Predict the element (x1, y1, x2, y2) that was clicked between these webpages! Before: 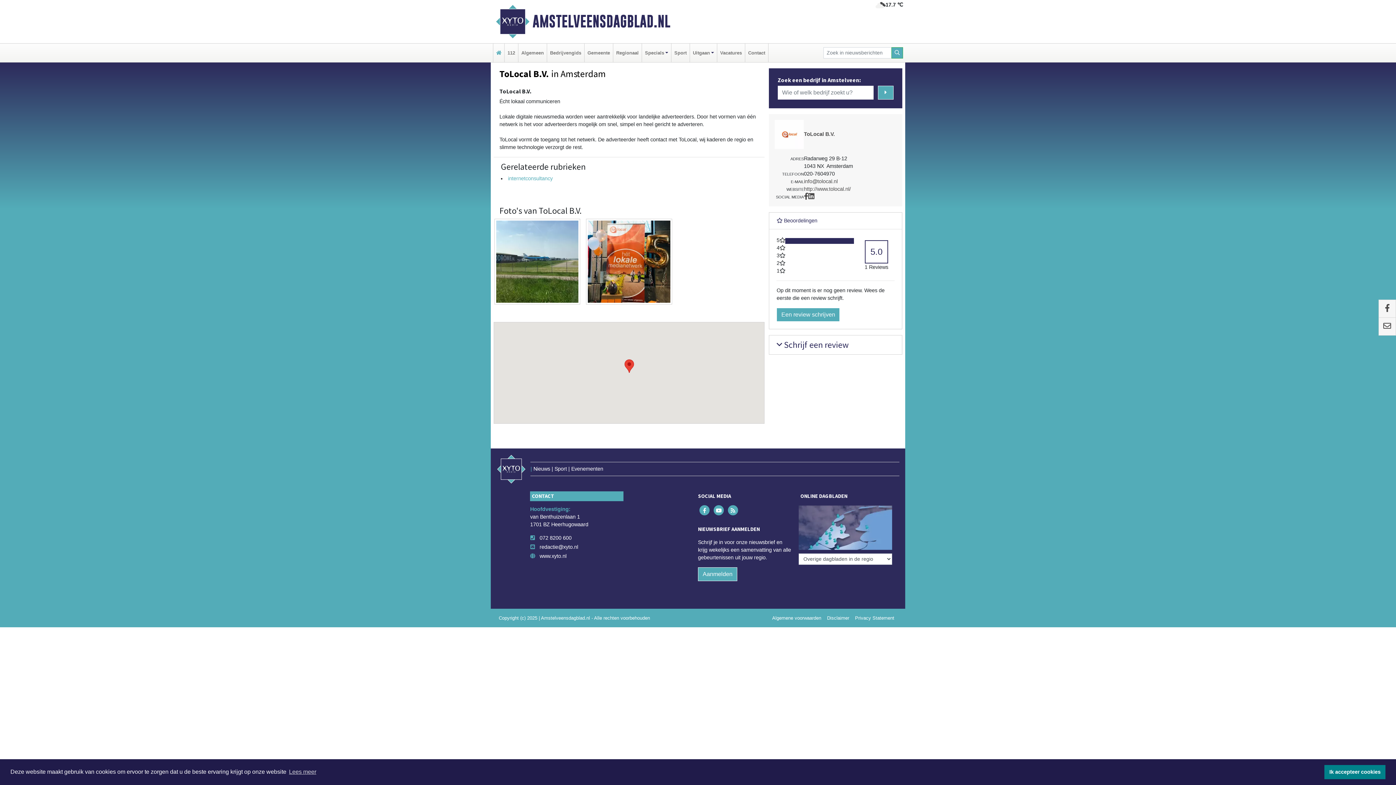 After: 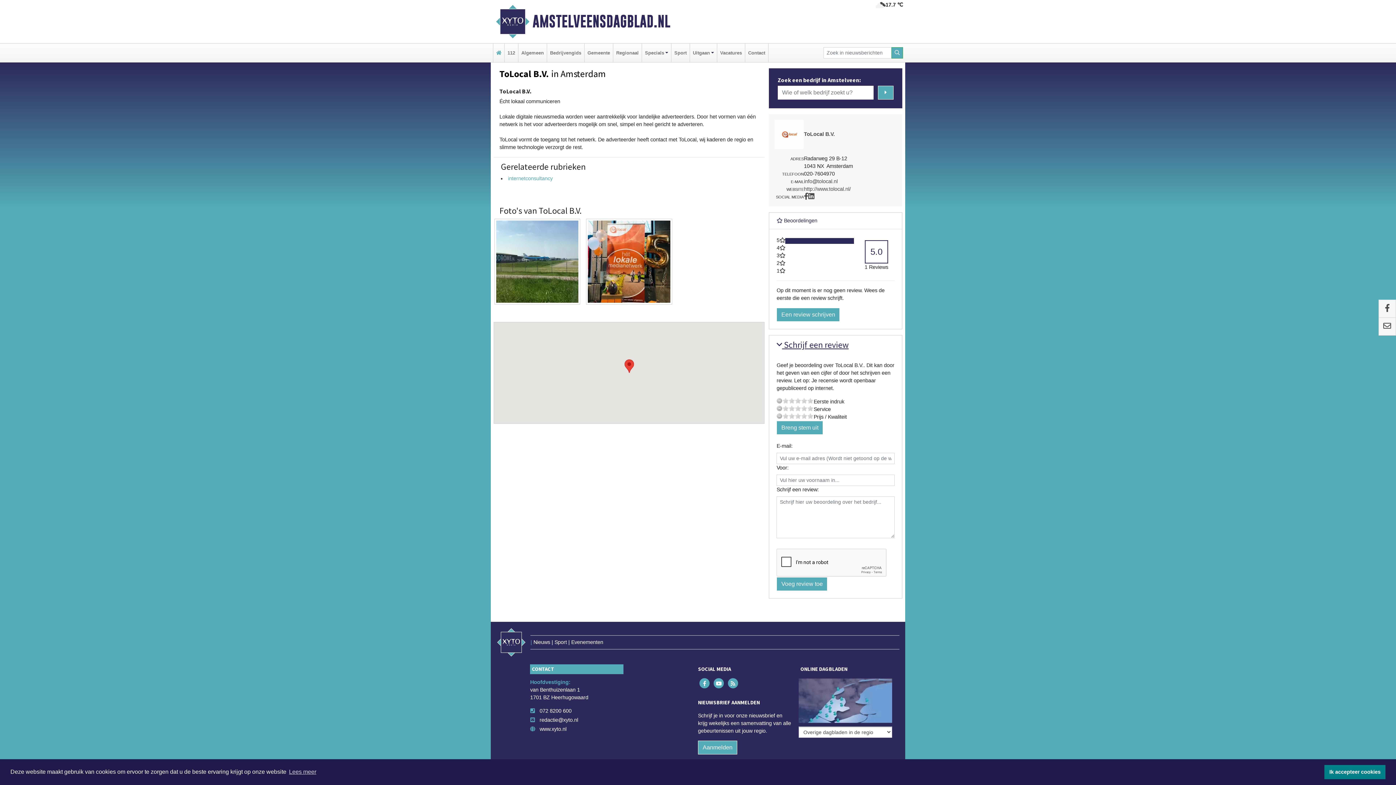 Action: bbox: (776, 339, 848, 350) label:  Schrijf een review